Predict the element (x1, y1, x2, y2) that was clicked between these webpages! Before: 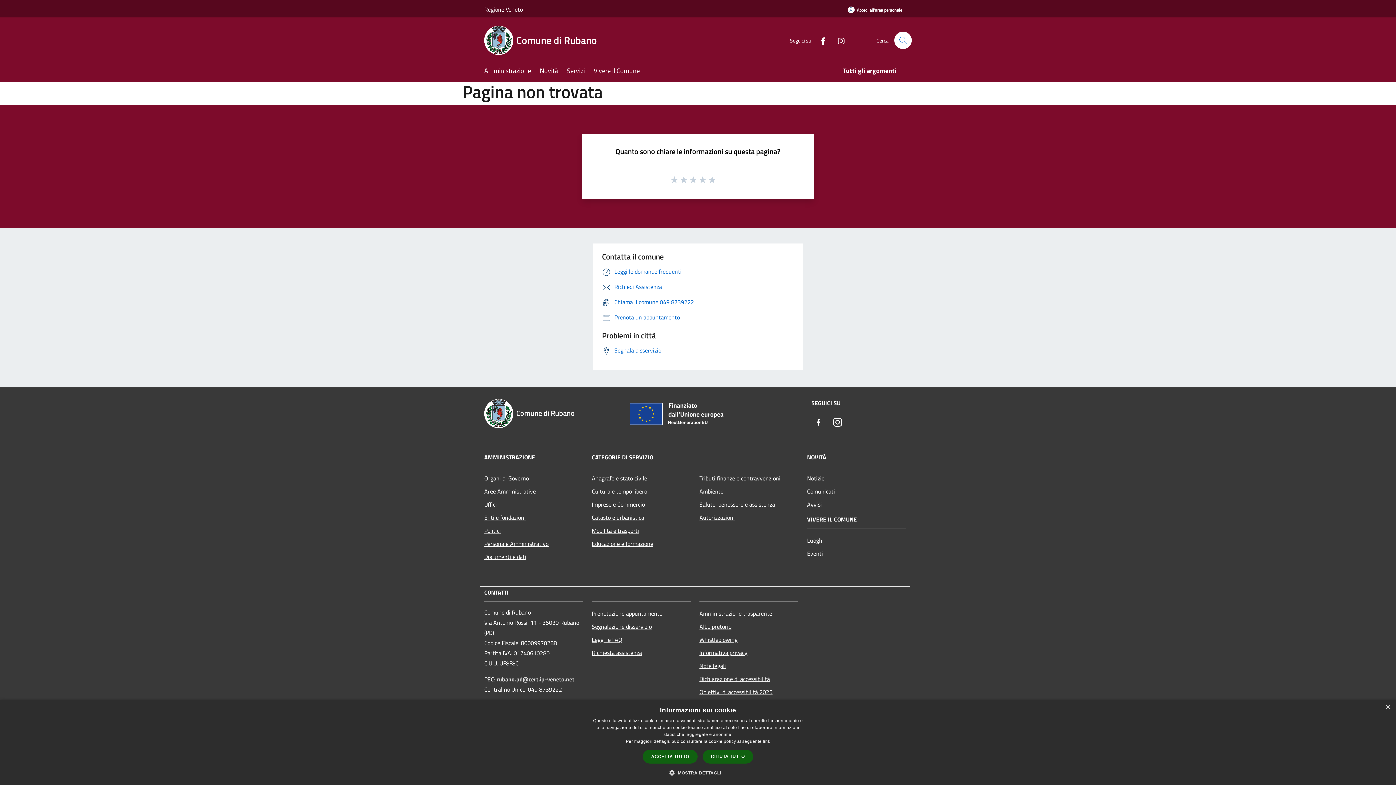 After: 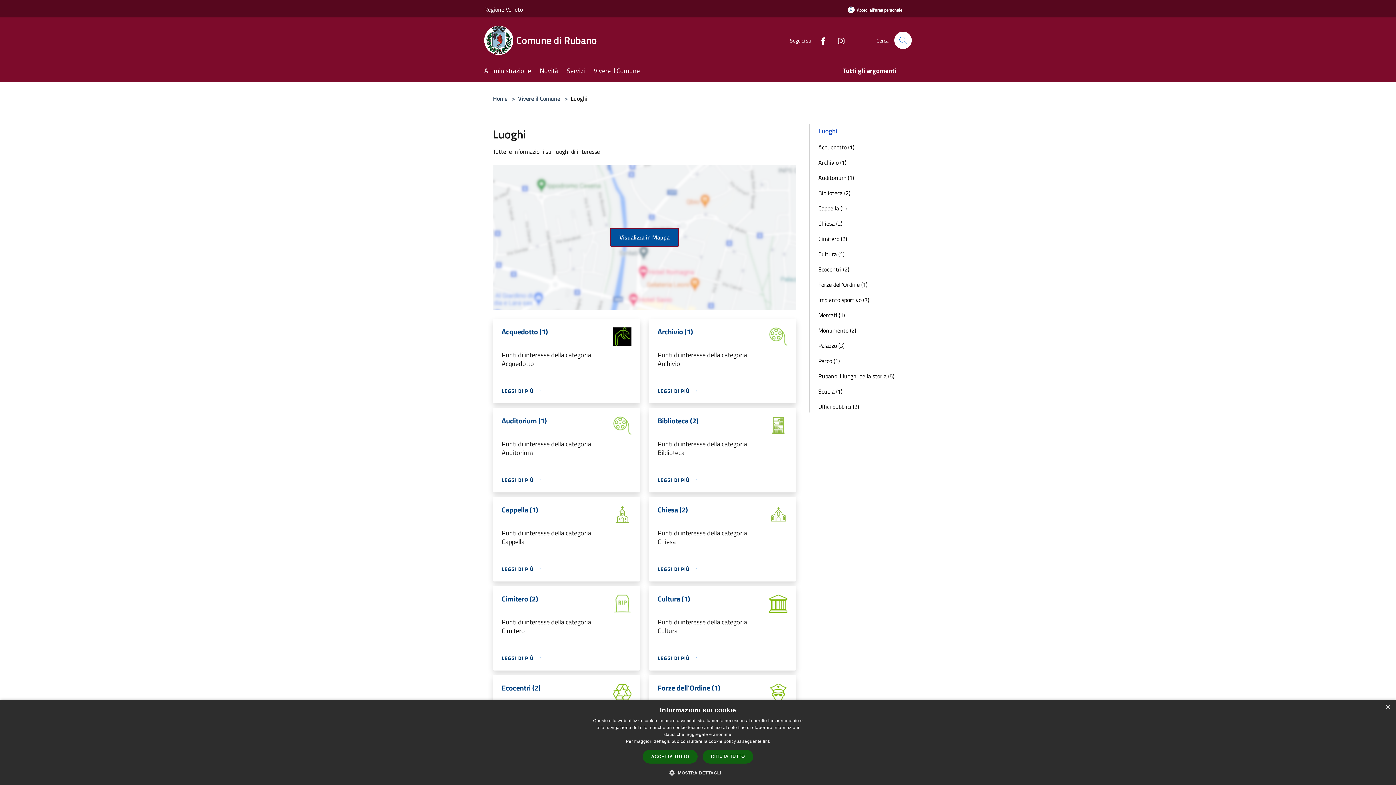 Action: bbox: (807, 534, 906, 547) label: Luoghi